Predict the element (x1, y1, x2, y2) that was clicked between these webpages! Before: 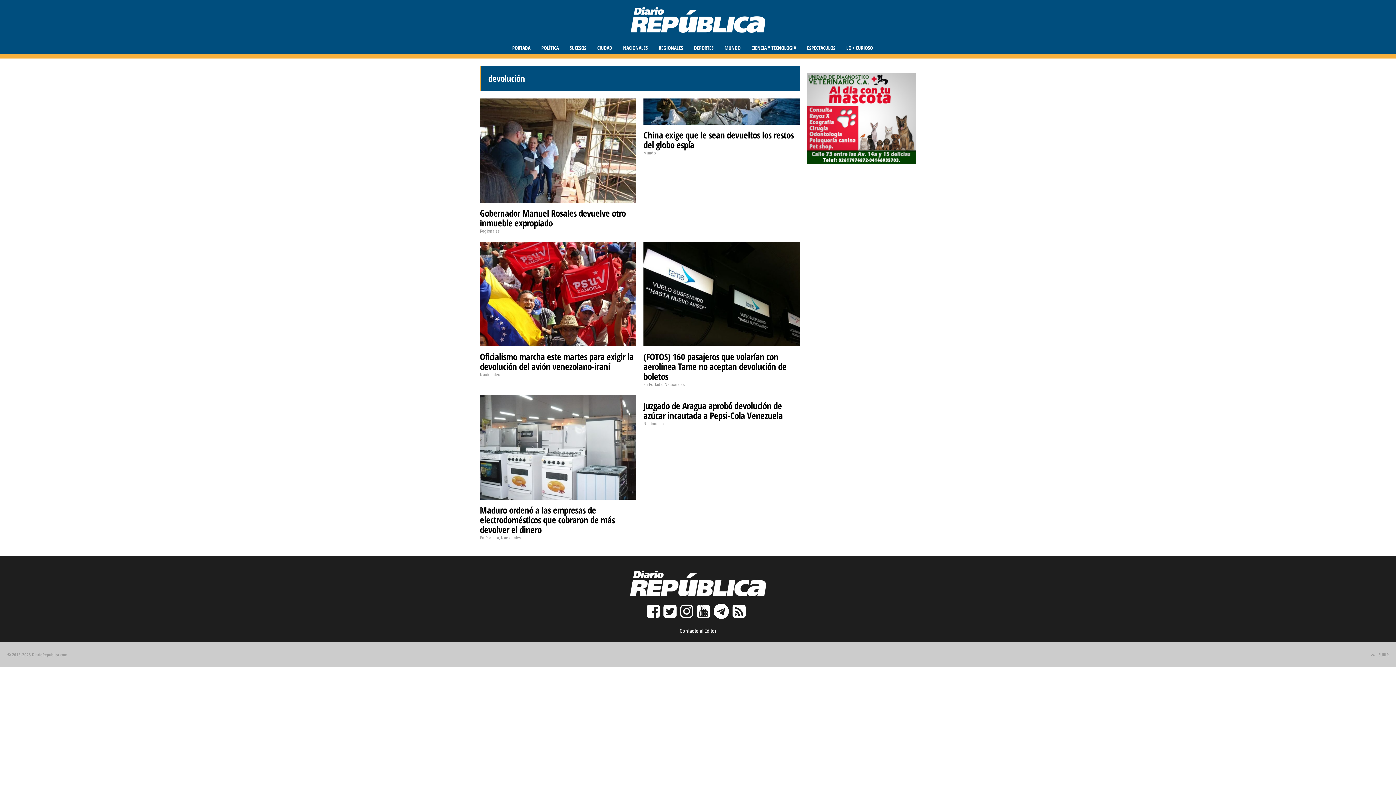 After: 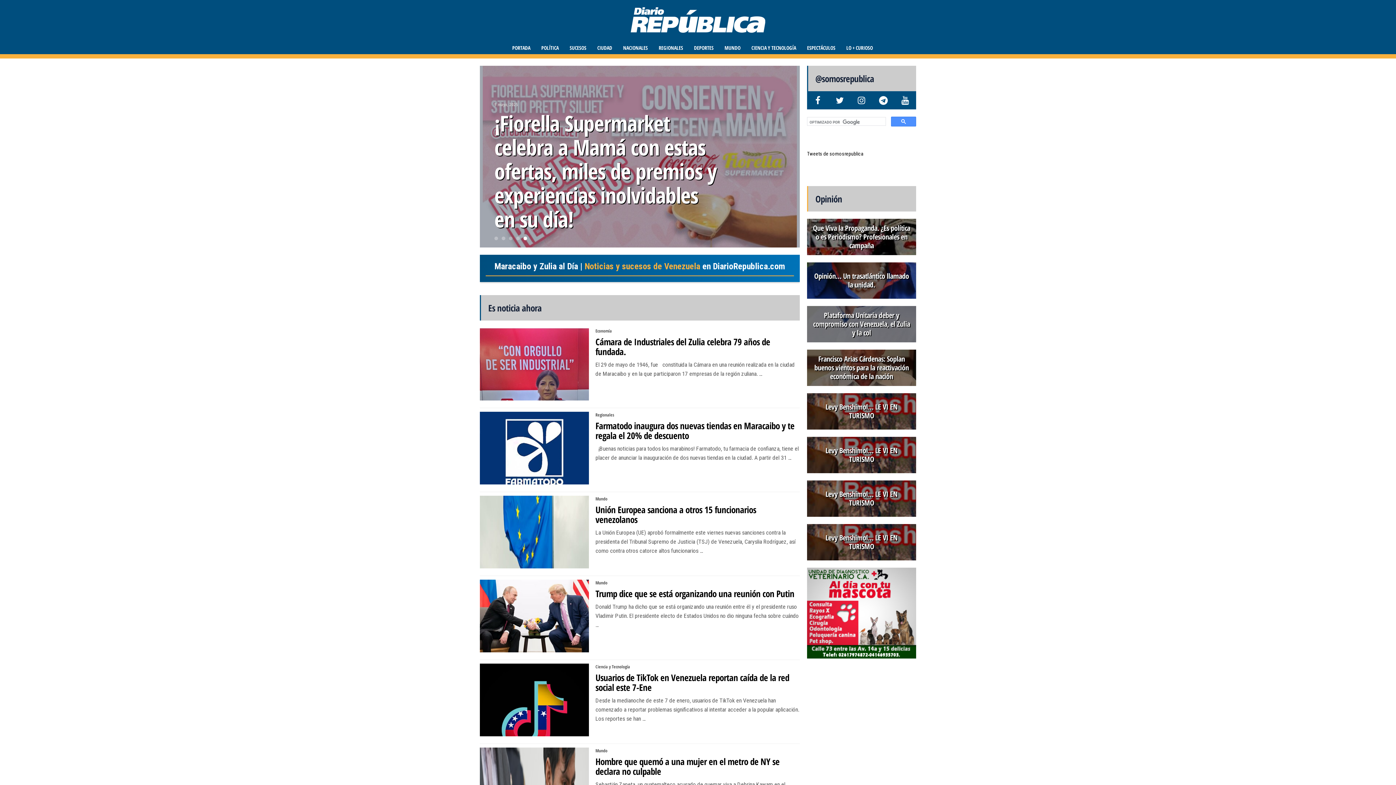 Action: bbox: (512, 8, 530, 87) label: PORTADA